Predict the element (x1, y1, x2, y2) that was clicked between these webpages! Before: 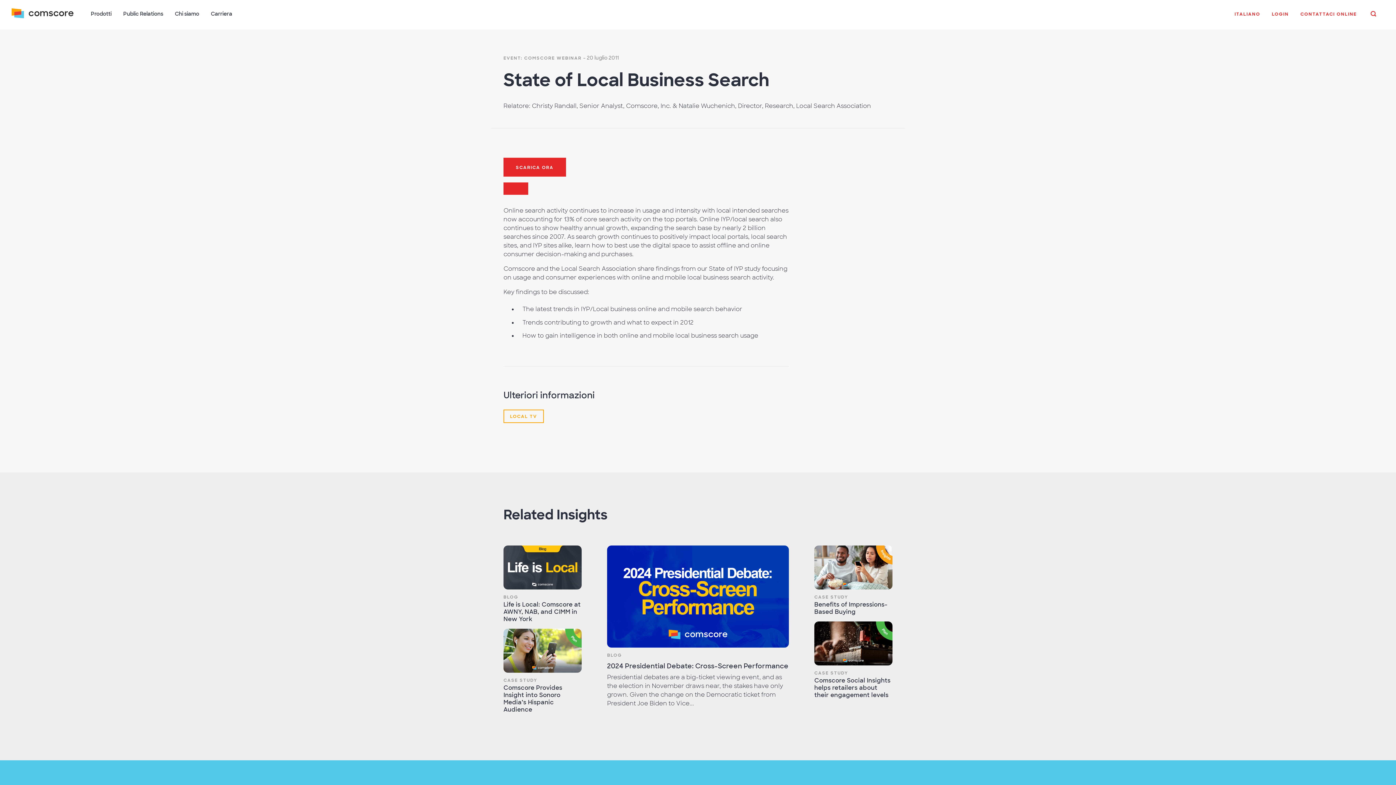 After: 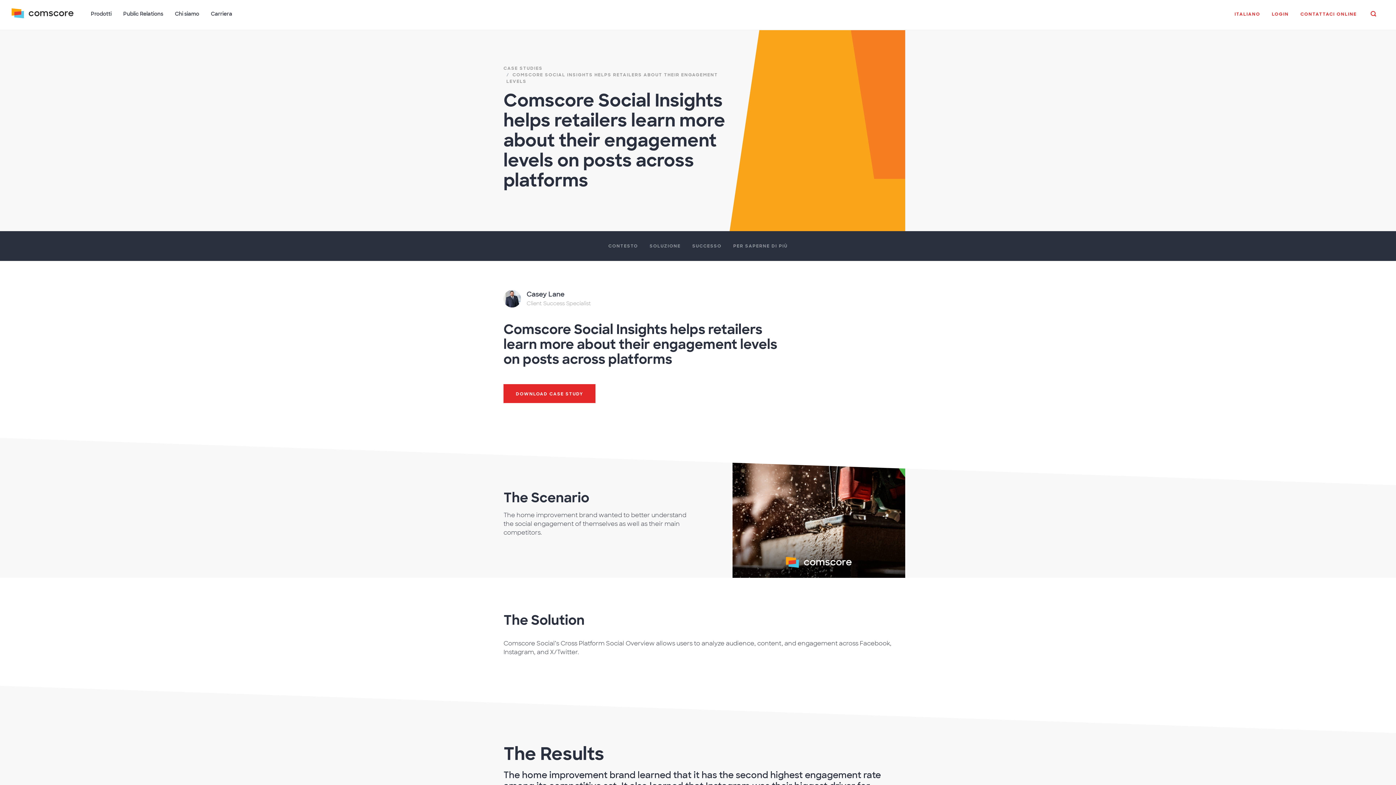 Action: label: CASE STUDY

Comscore Social Insights helps retailers about their engagement levels bbox: (814, 668, 892, 699)